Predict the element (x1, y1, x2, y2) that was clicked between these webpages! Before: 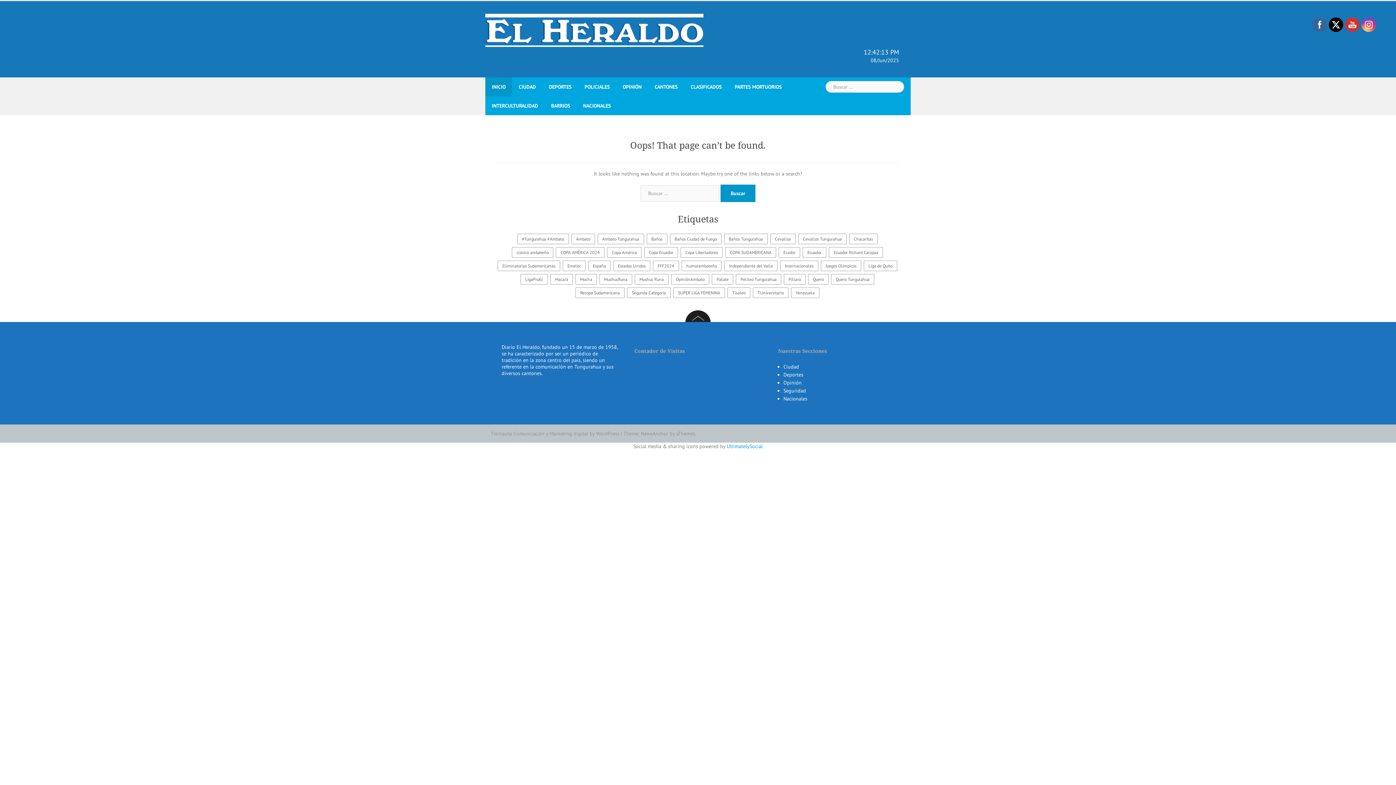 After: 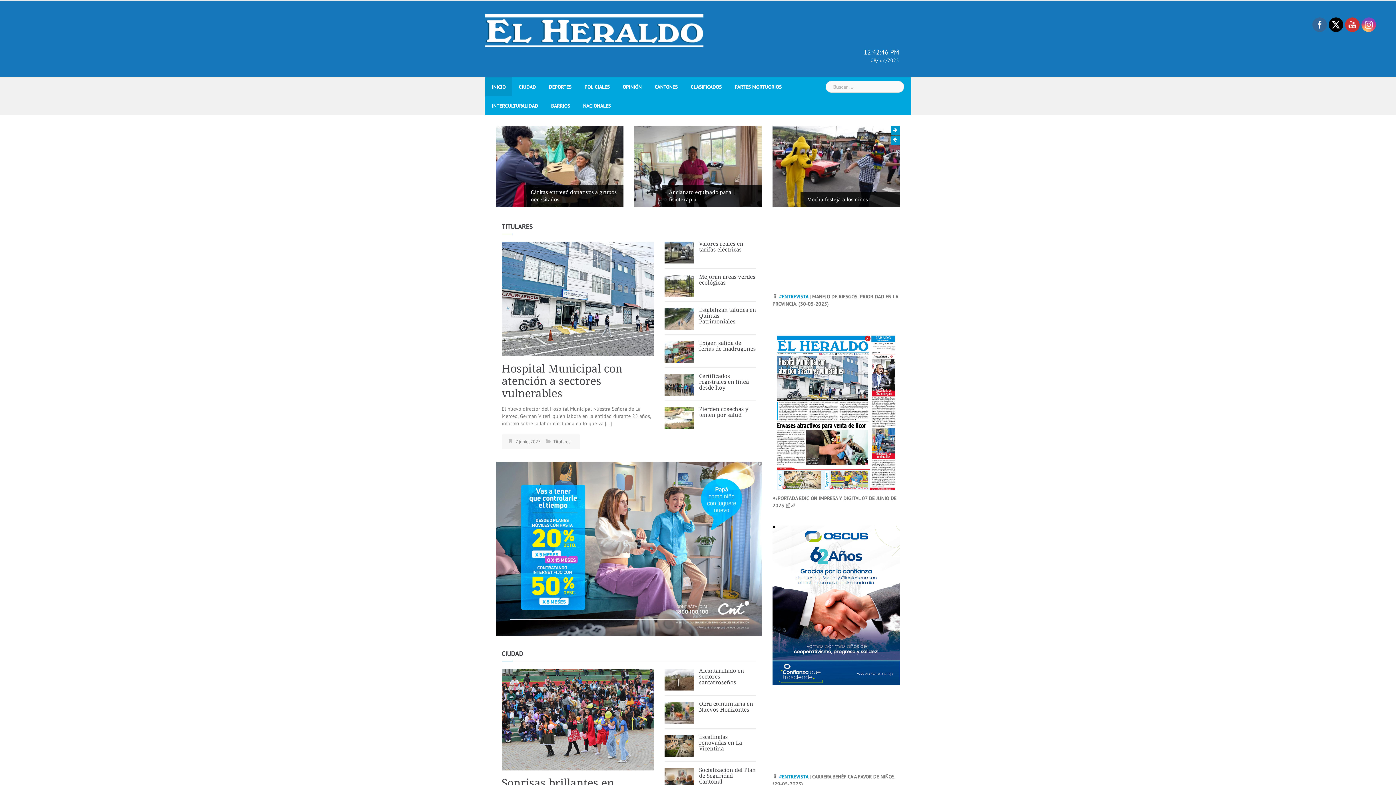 Action: bbox: (485, 26, 703, 33)